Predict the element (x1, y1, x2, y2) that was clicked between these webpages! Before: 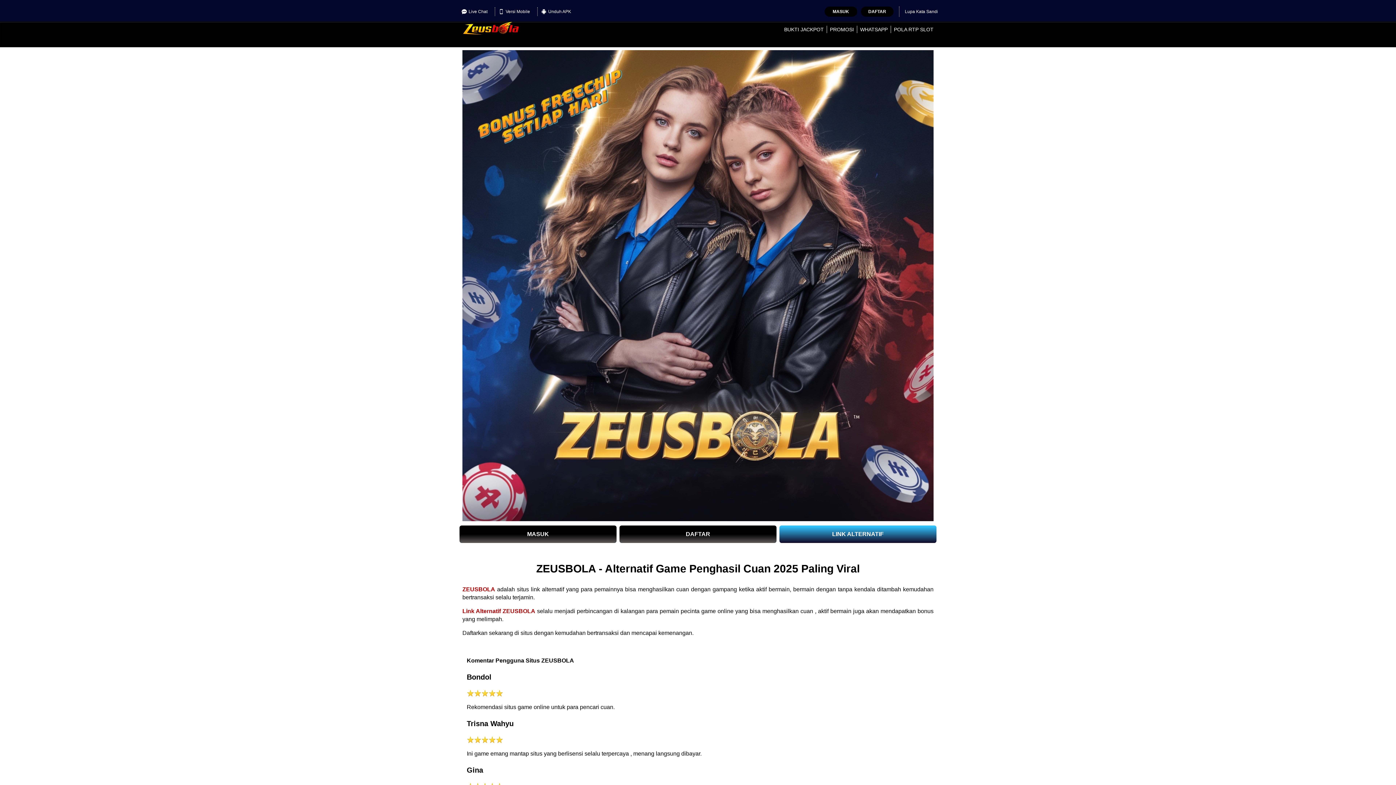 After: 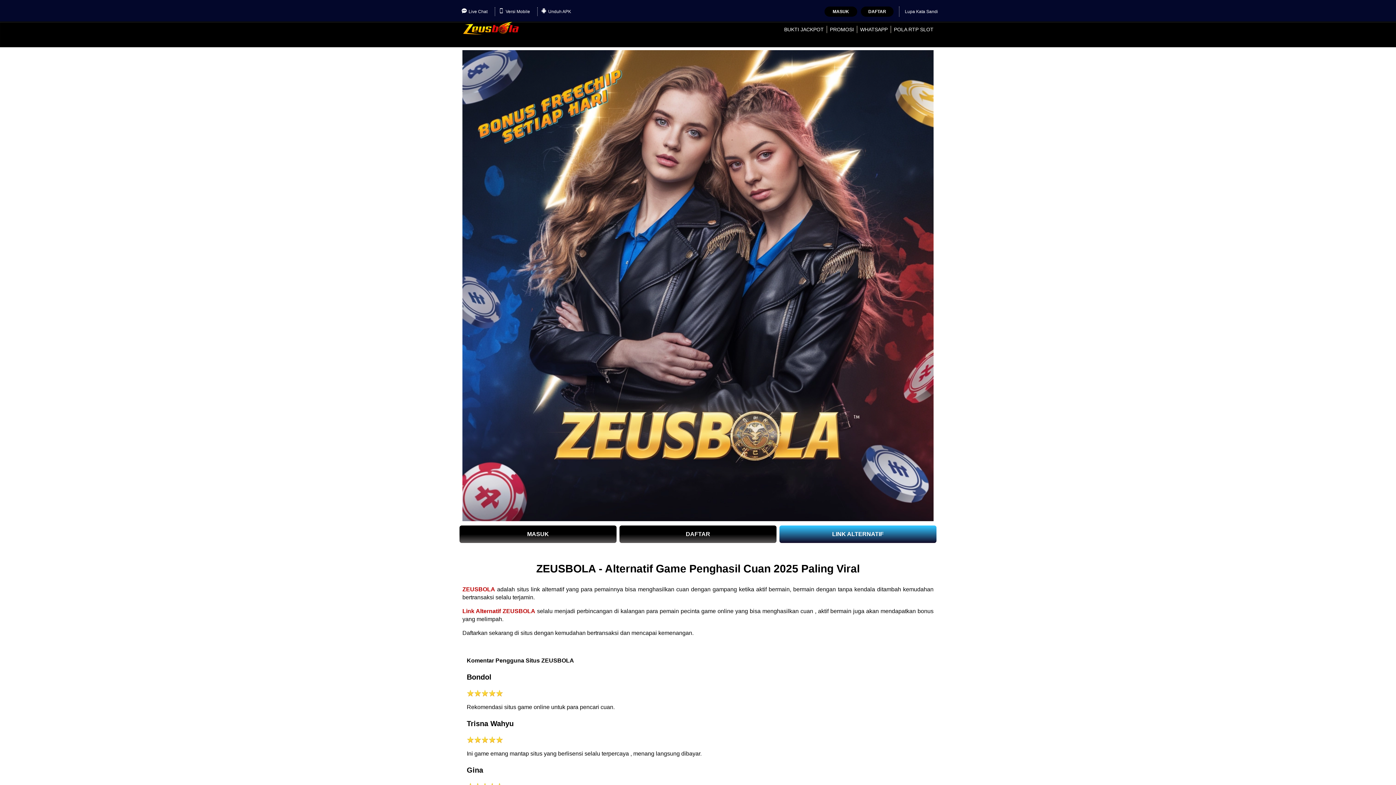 Action: label: Link Alternatif ZEUSBOLA bbox: (462, 608, 535, 614)